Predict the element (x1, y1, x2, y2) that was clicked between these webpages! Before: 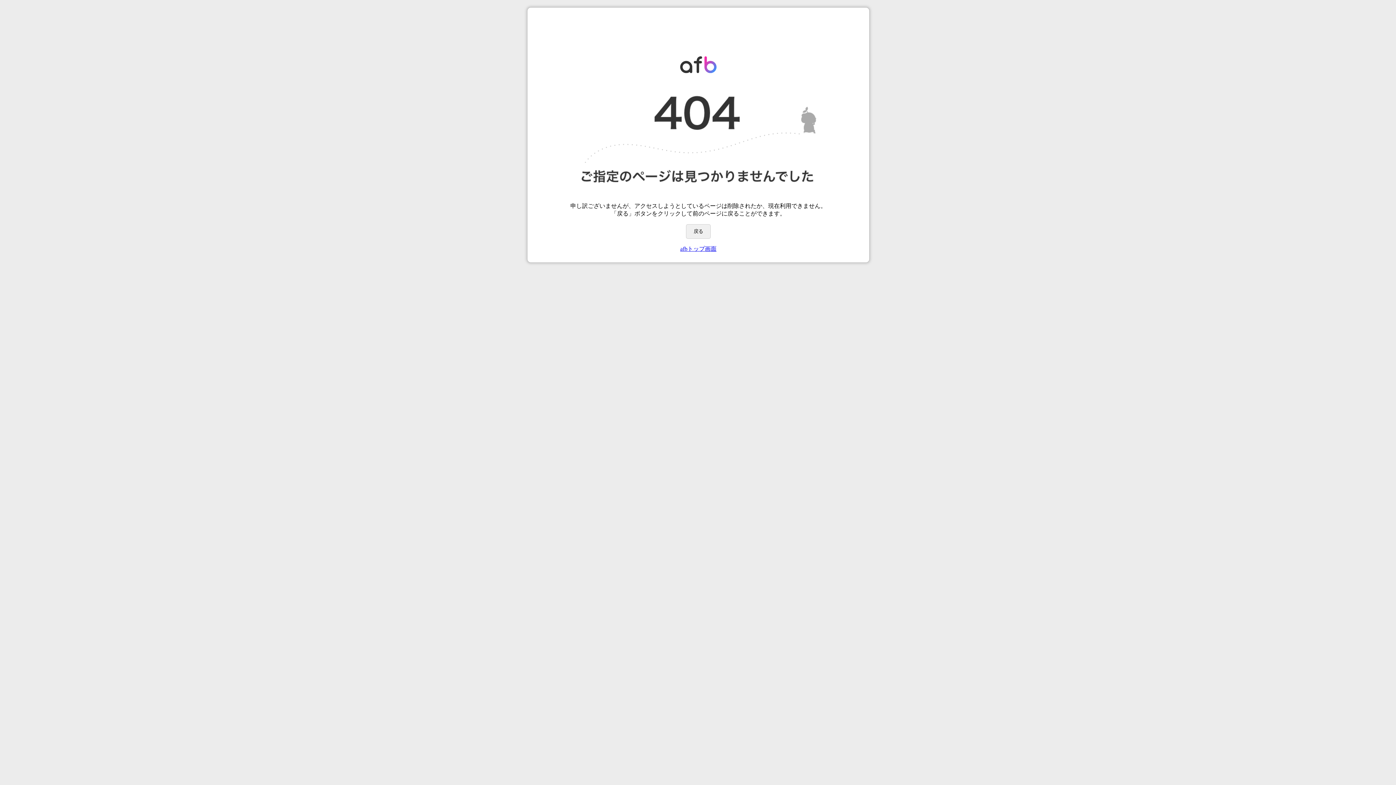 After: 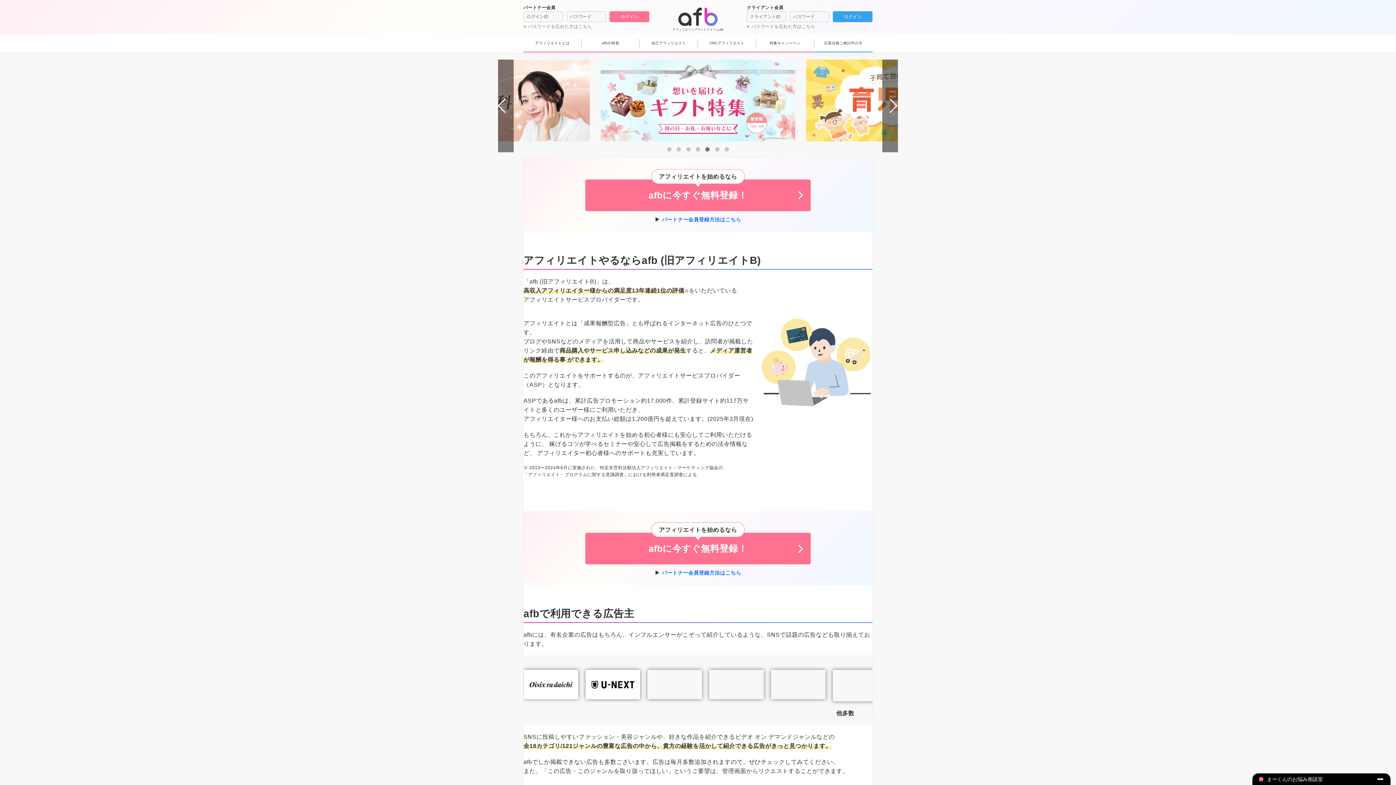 Action: label: afbトップ画面 bbox: (680, 245, 716, 252)